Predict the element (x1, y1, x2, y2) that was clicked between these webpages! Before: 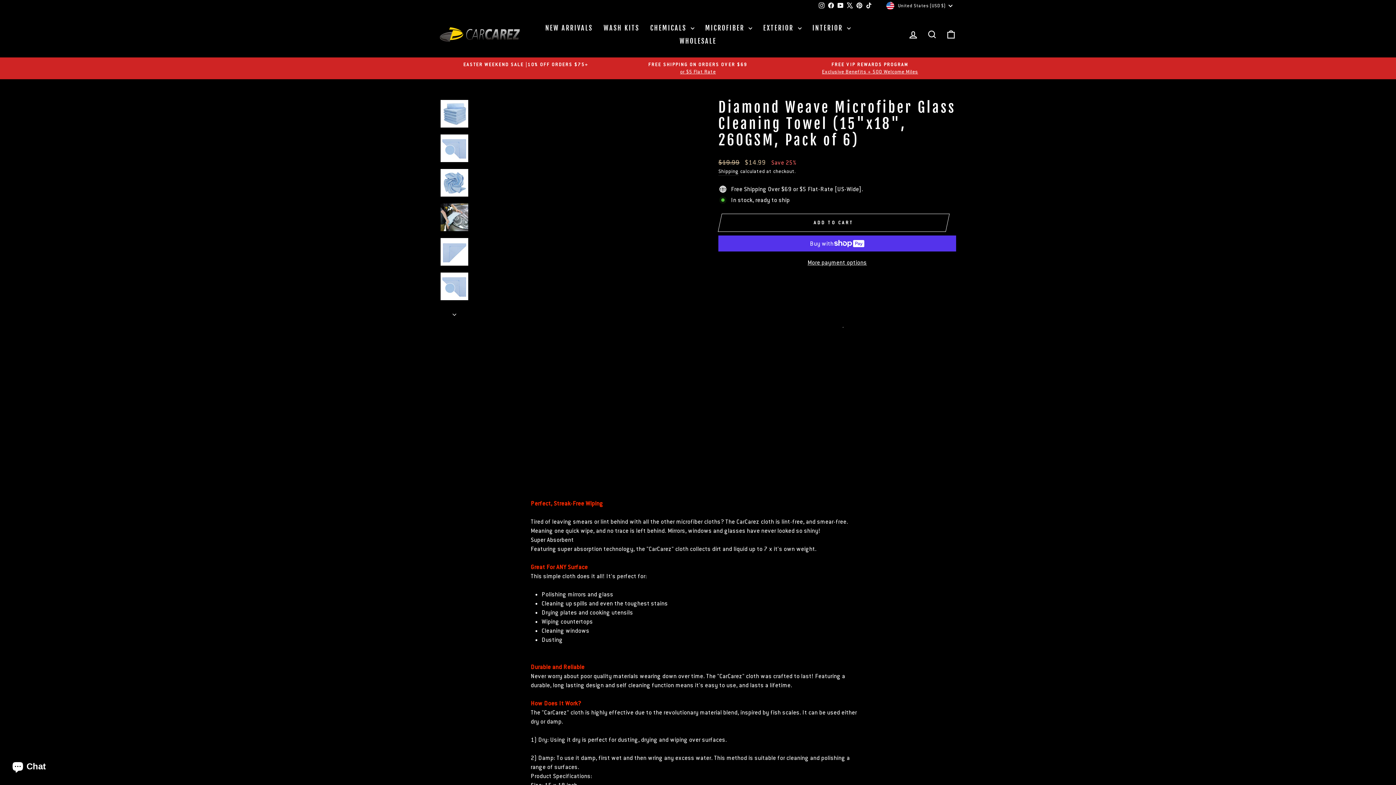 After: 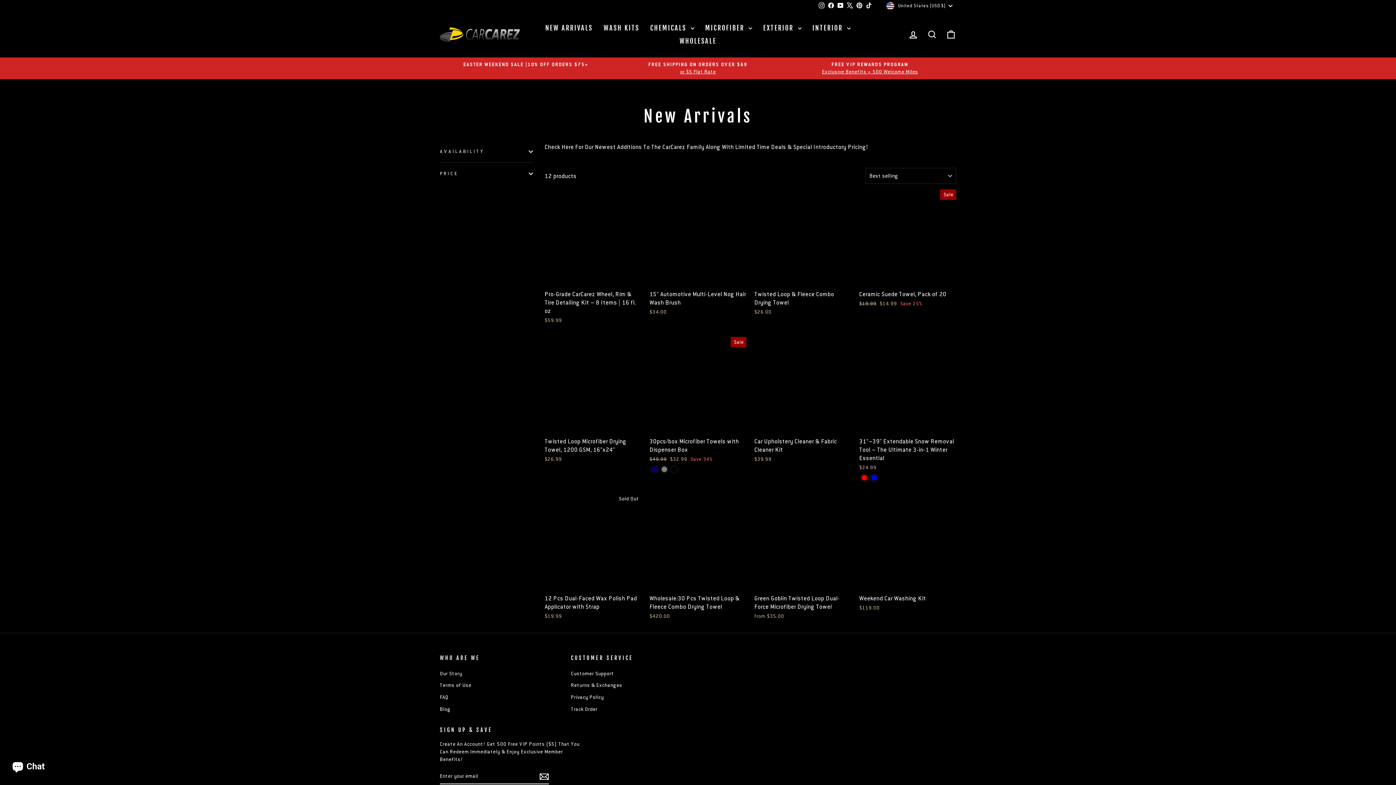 Action: label: NEW ARRIVALS bbox: (539, 21, 598, 34)